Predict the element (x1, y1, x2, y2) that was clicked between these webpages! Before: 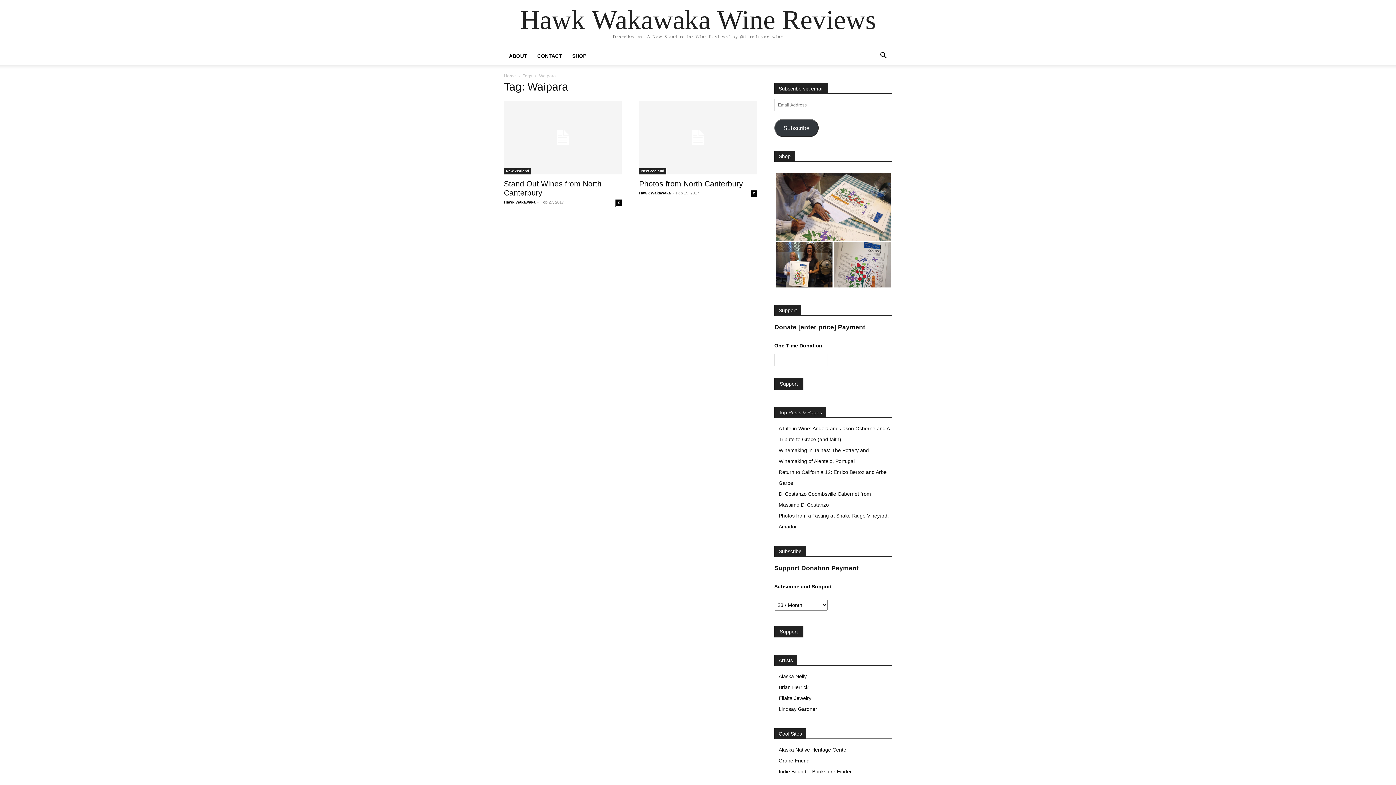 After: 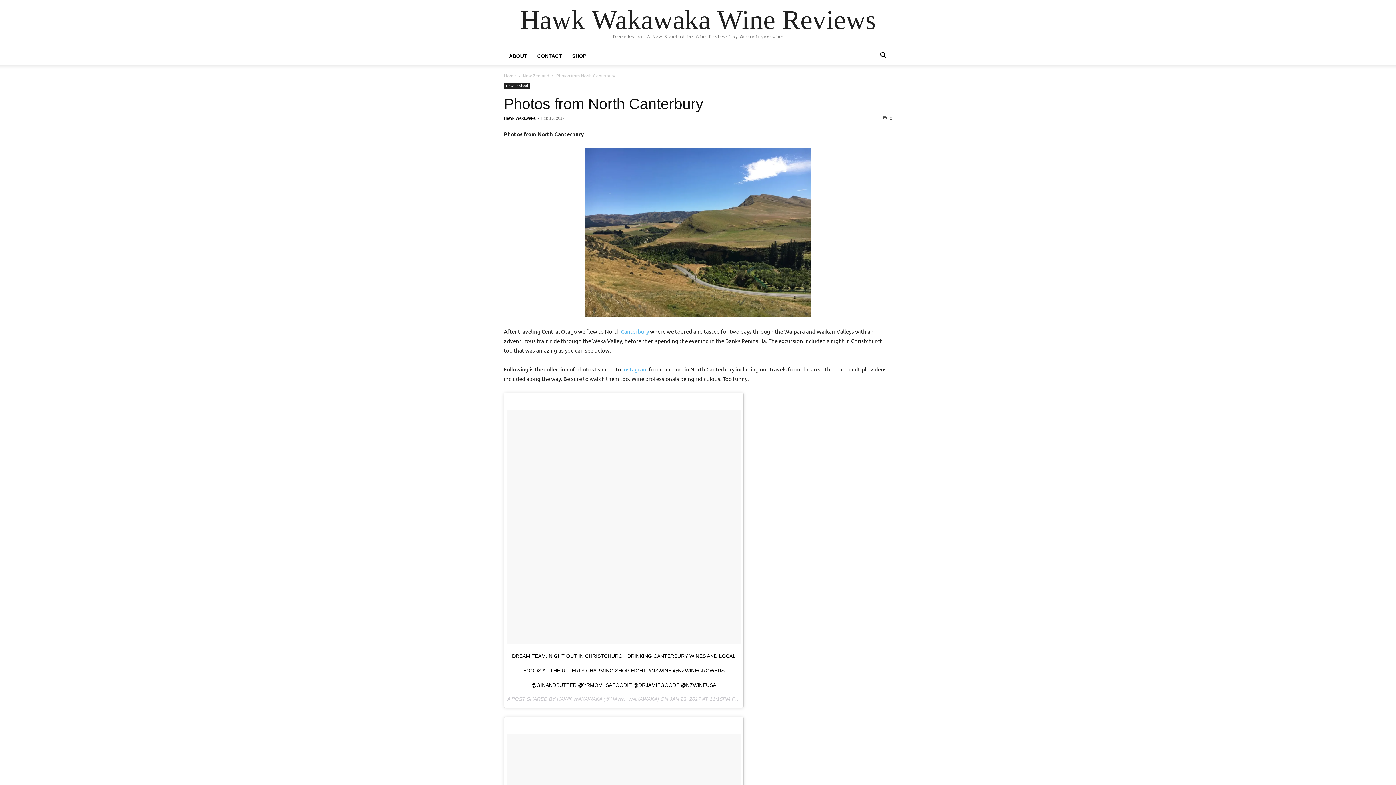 Action: bbox: (639, 179, 743, 187) label: Photos from North Canterbury